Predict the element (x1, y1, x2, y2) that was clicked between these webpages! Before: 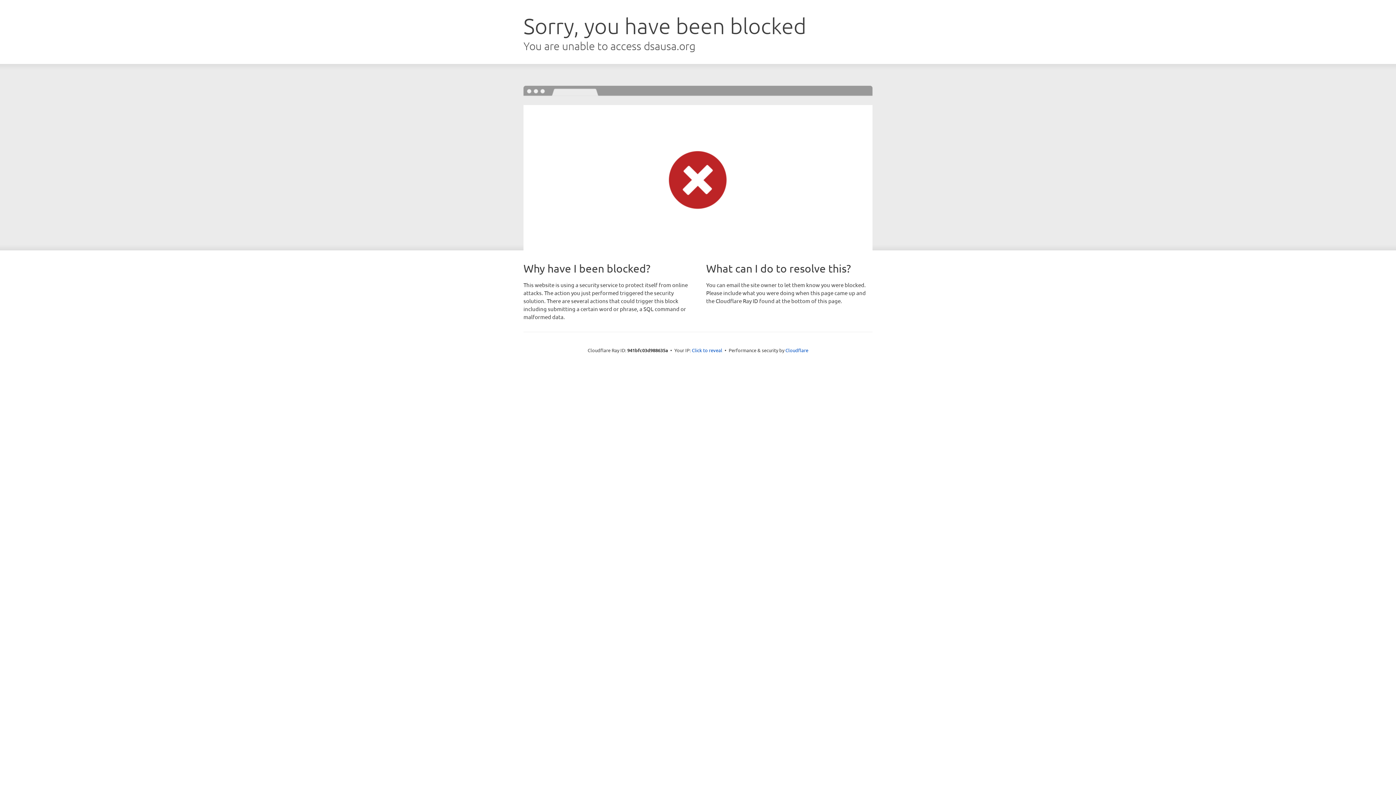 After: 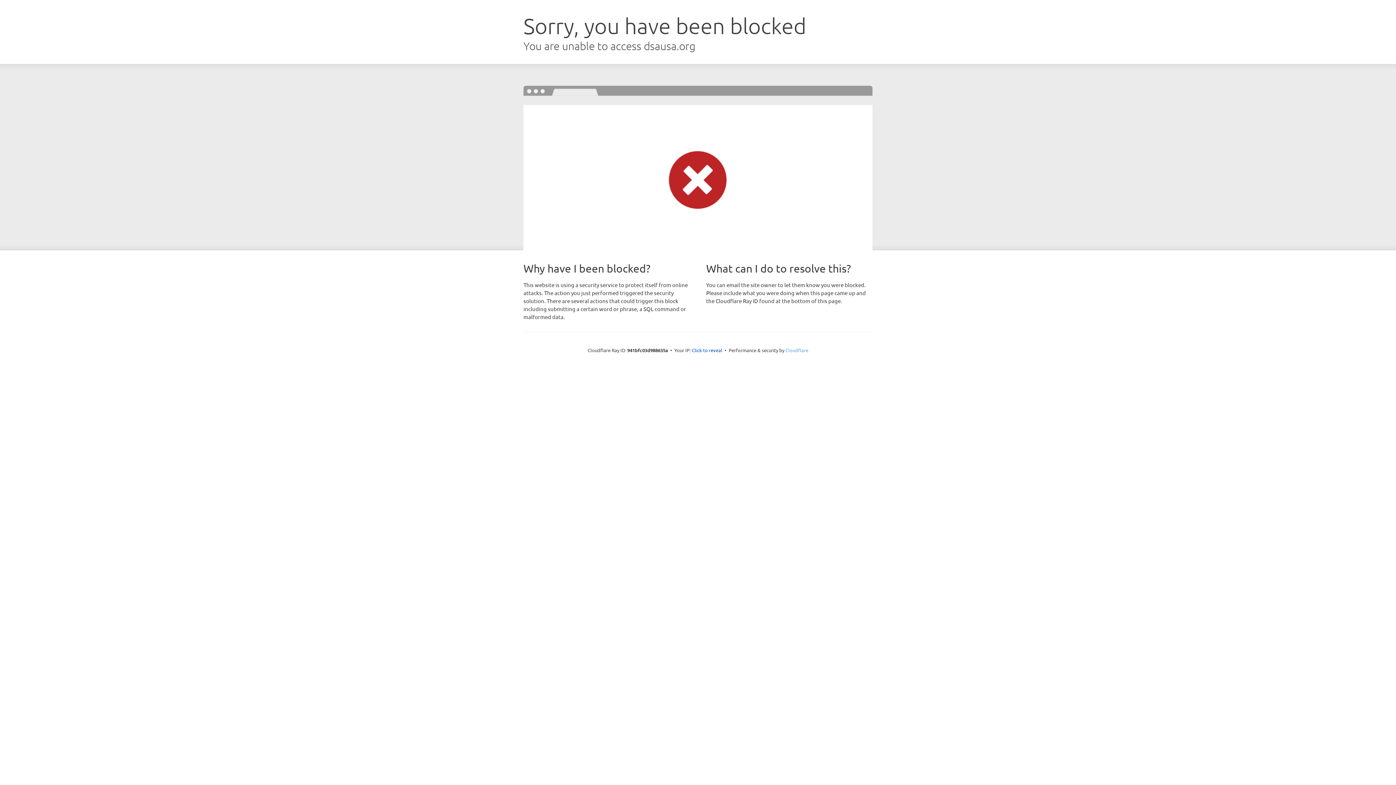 Action: bbox: (785, 347, 808, 353) label: Cloudflare